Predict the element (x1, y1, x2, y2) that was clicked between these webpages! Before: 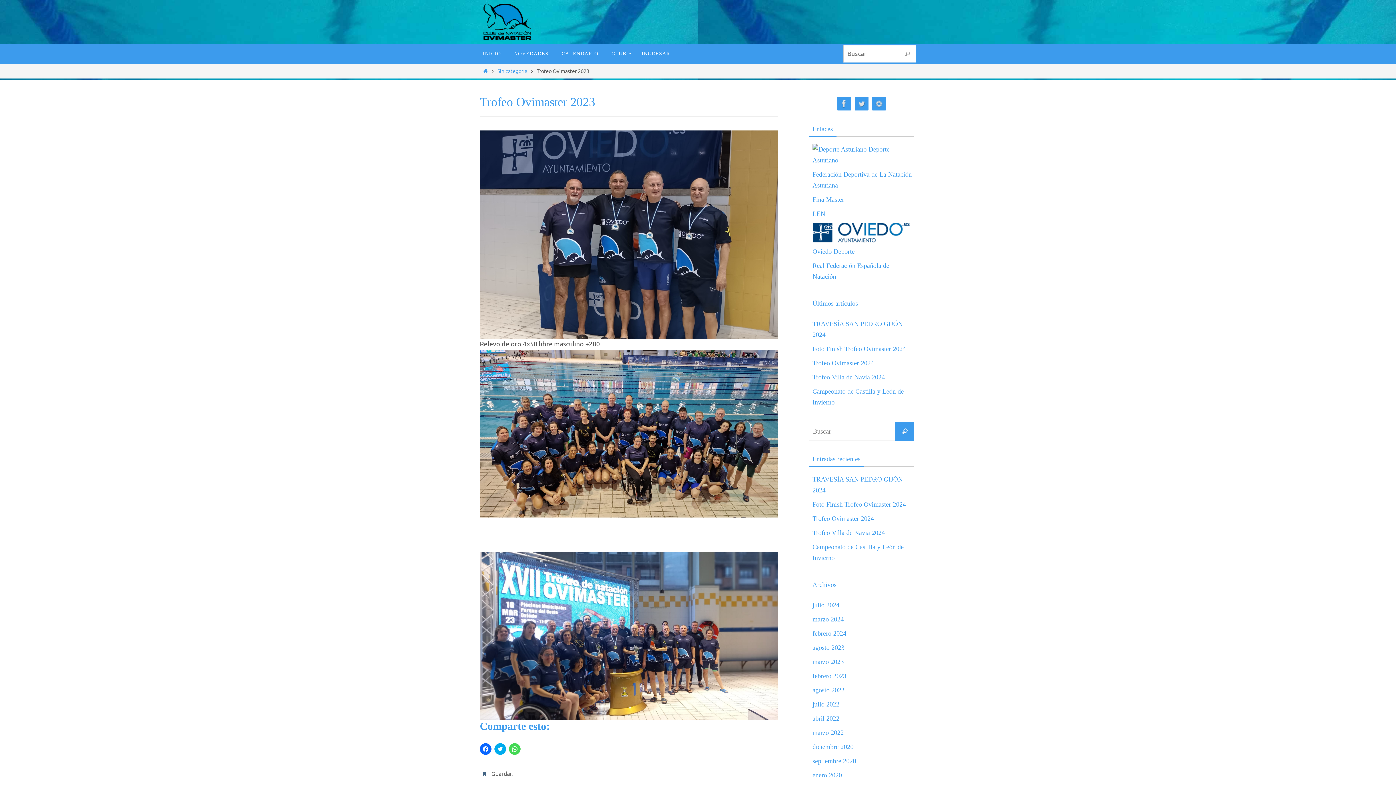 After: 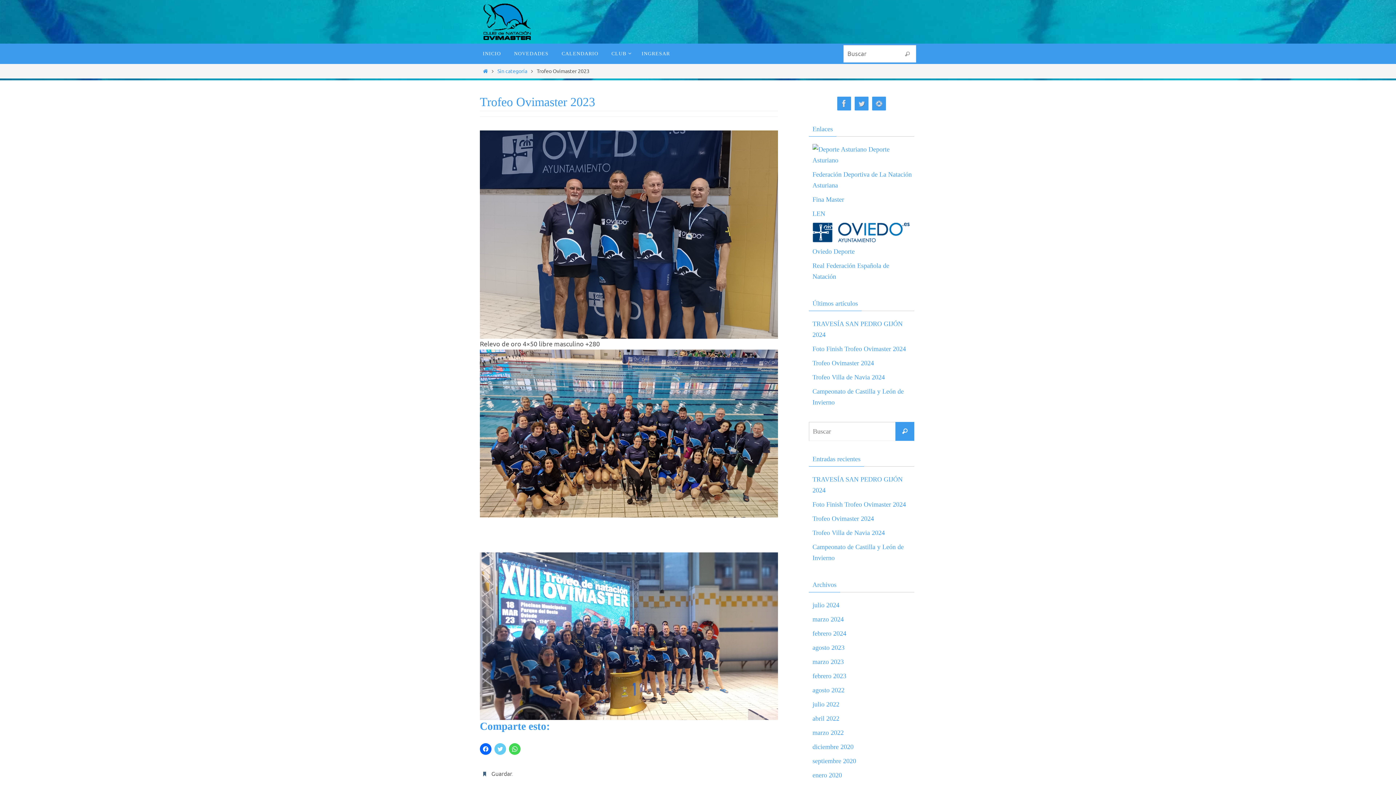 Action: label: Haz clic para compartir en Twitter (Se abre en una ventana nueva) bbox: (494, 743, 506, 755)